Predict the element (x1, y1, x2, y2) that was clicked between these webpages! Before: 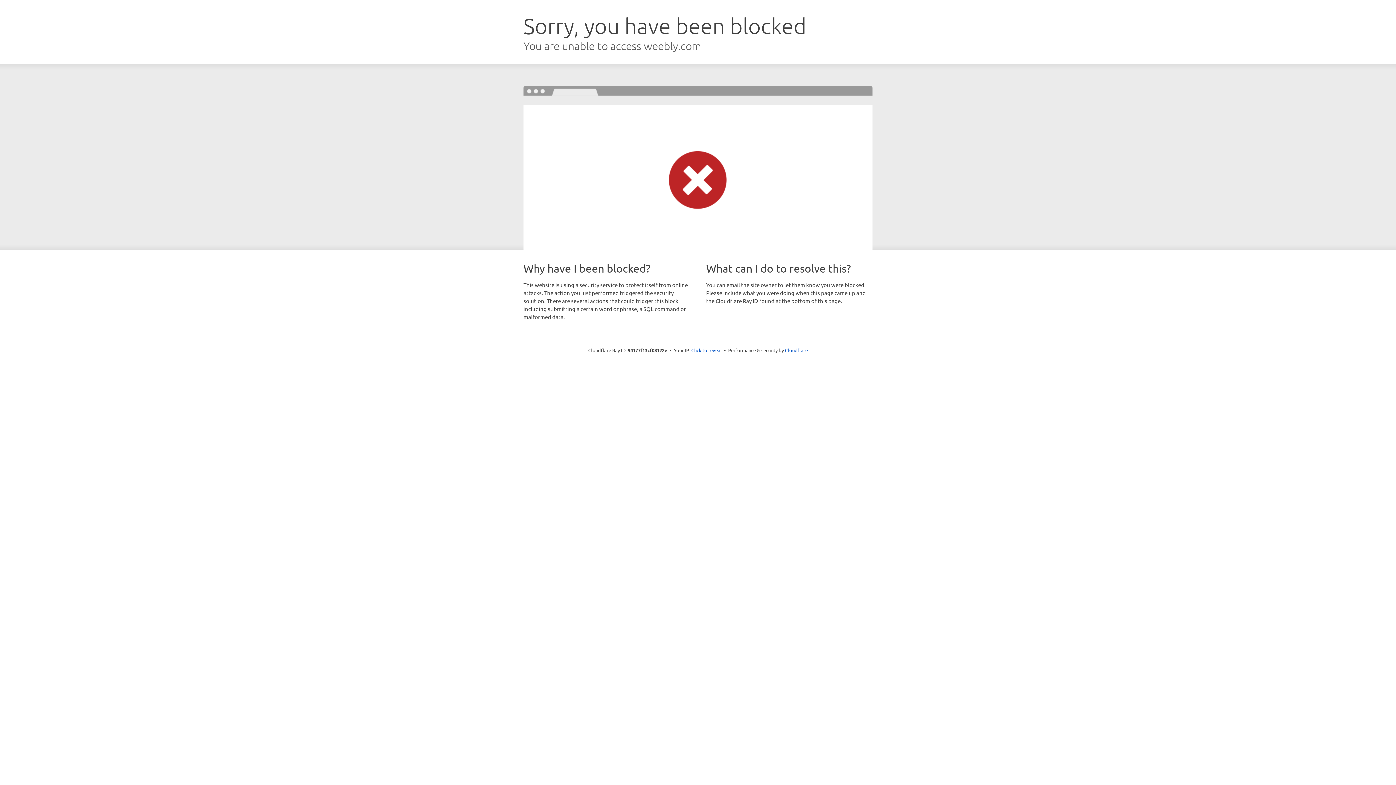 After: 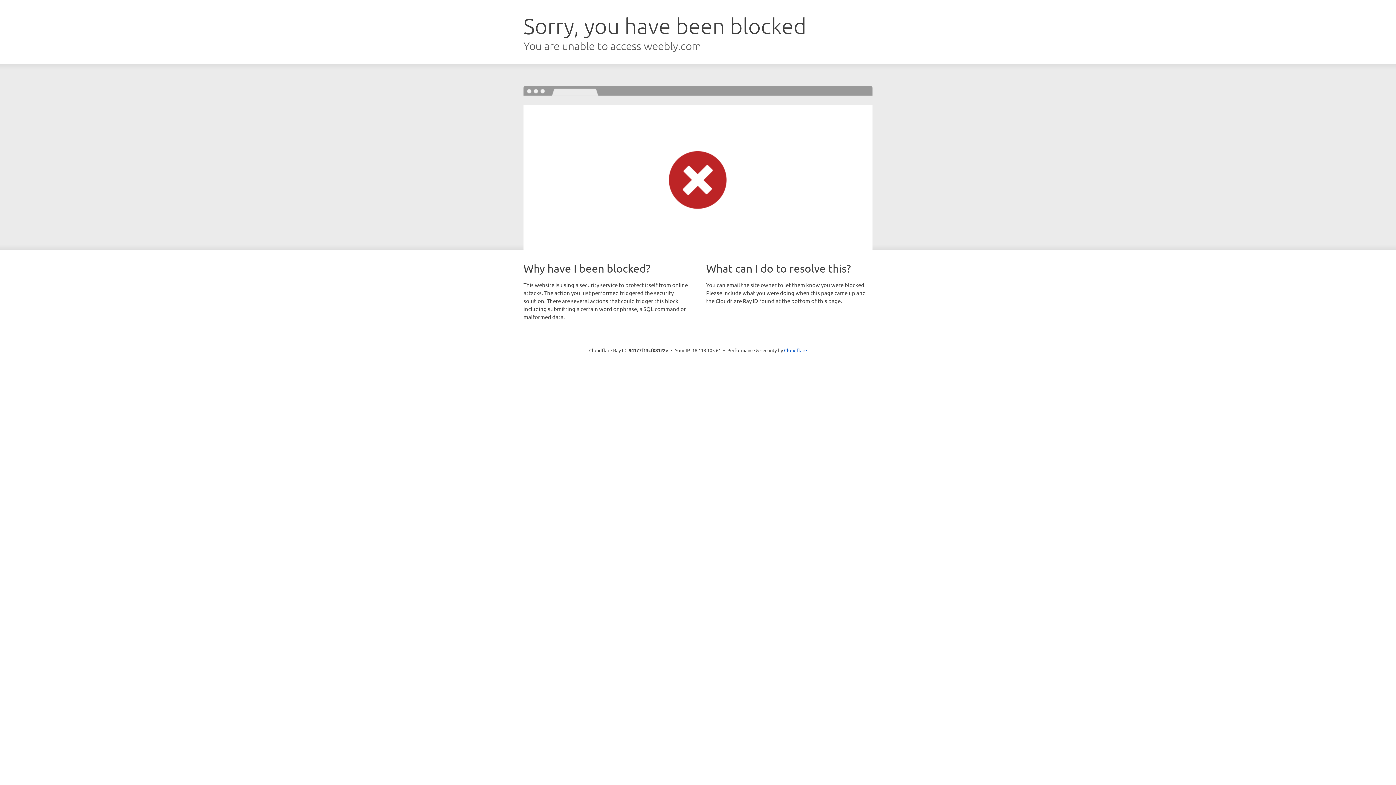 Action: bbox: (691, 346, 722, 353) label: Click to reveal